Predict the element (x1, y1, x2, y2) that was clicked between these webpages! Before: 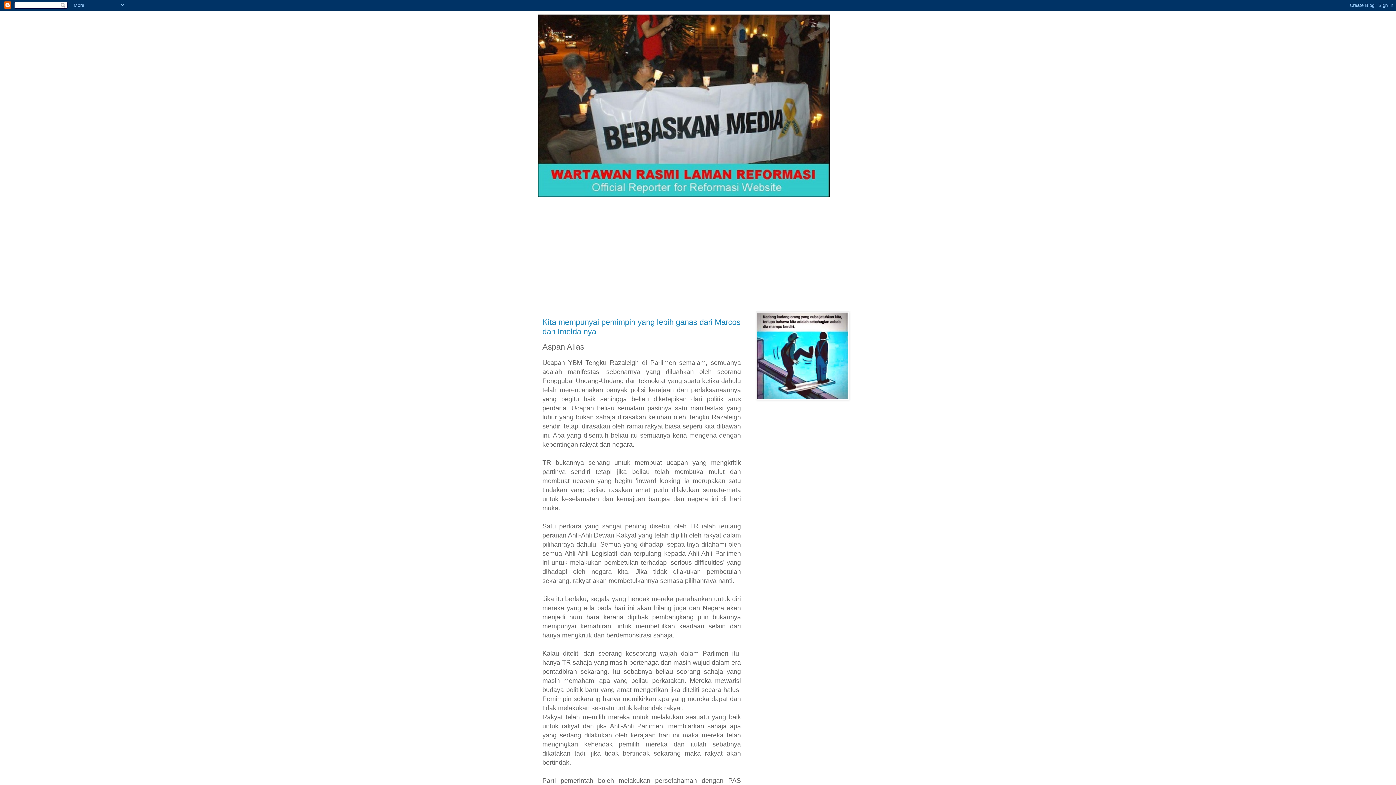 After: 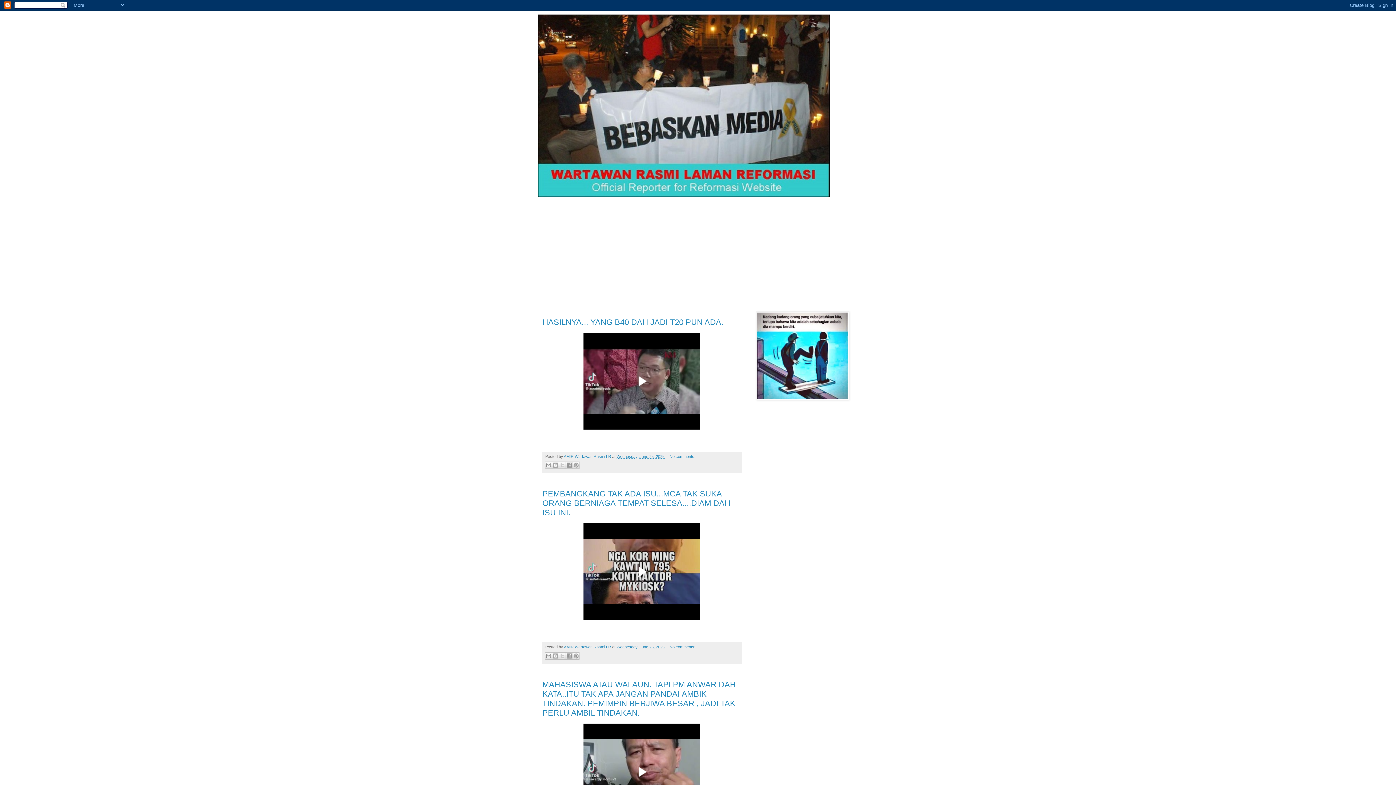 Action: bbox: (538, 14, 858, 197)